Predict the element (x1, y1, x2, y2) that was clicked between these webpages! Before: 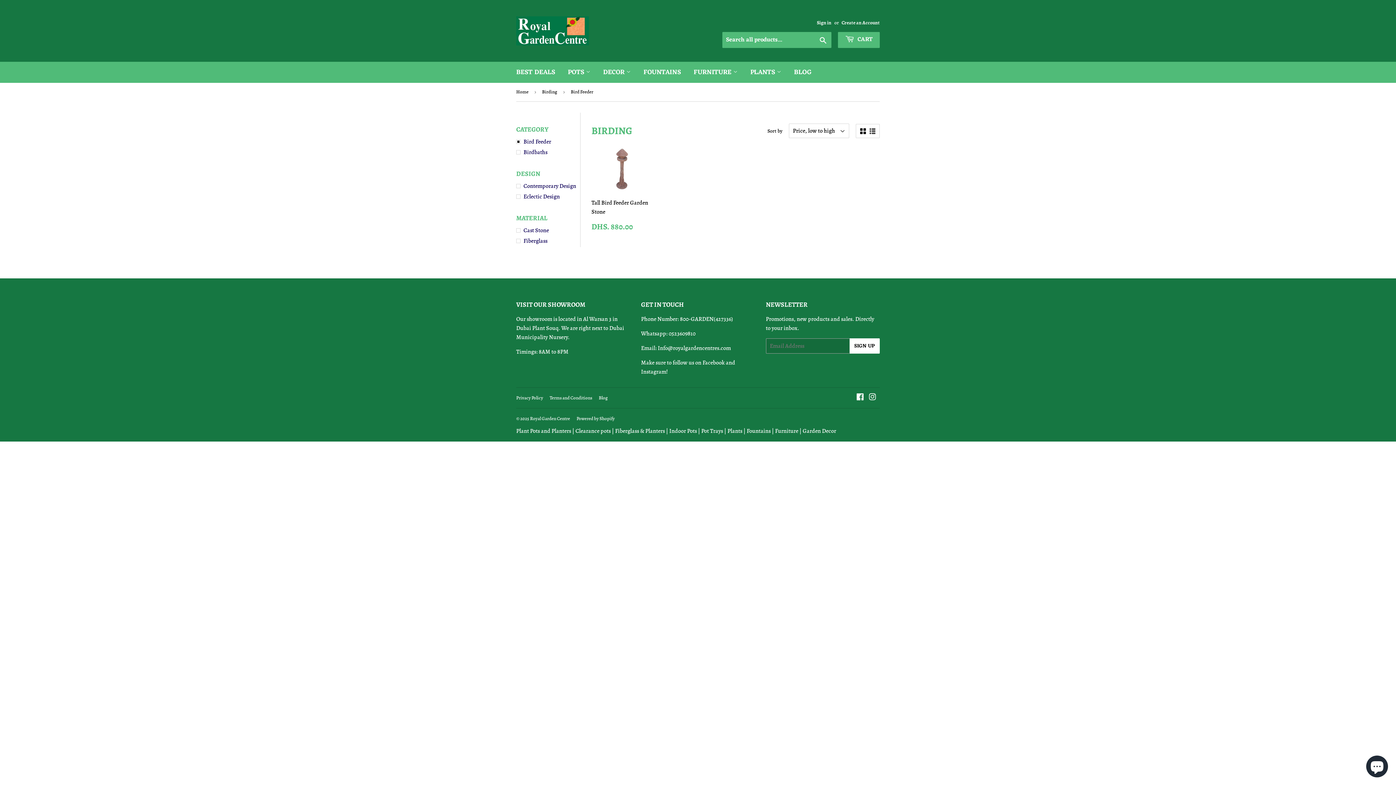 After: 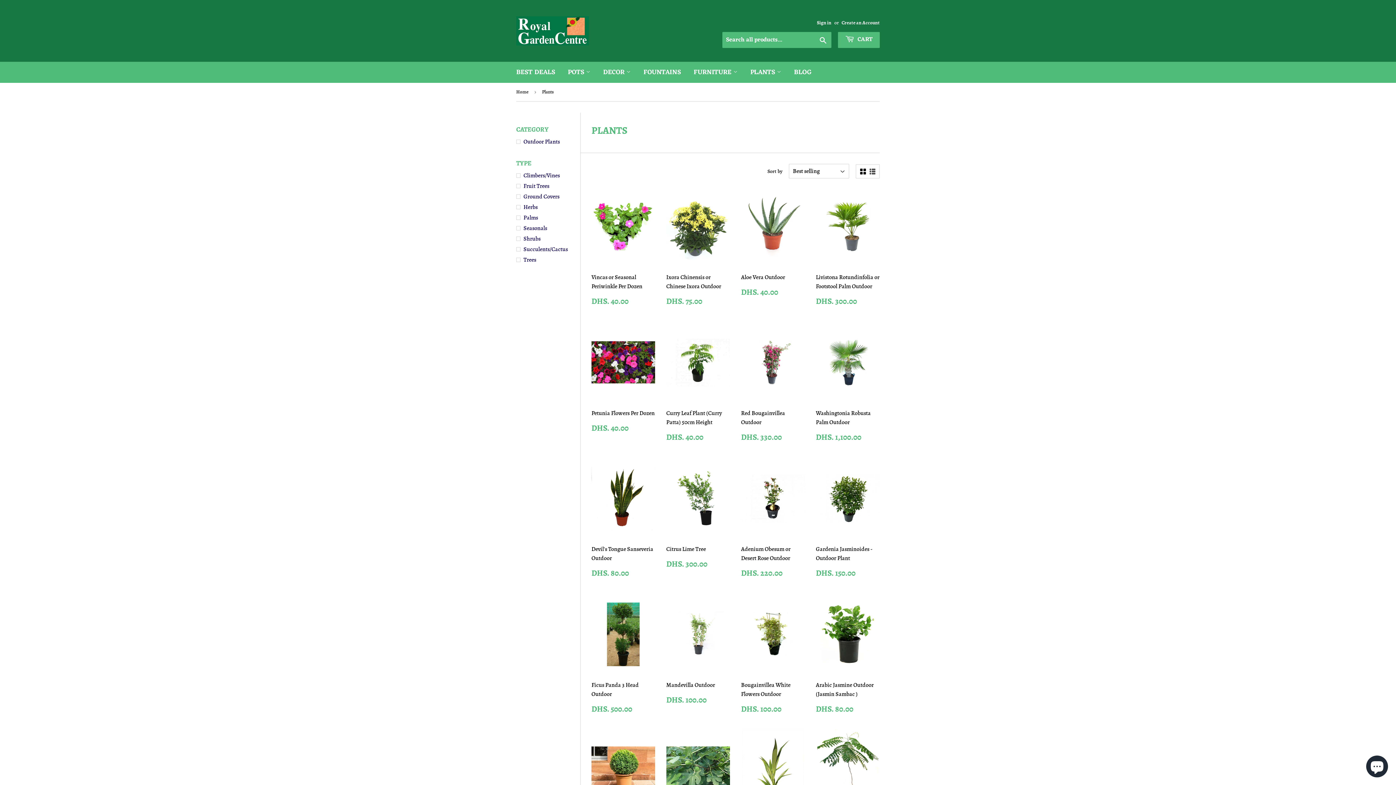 Action: label: PLANTS  bbox: (745, 61, 786, 82)